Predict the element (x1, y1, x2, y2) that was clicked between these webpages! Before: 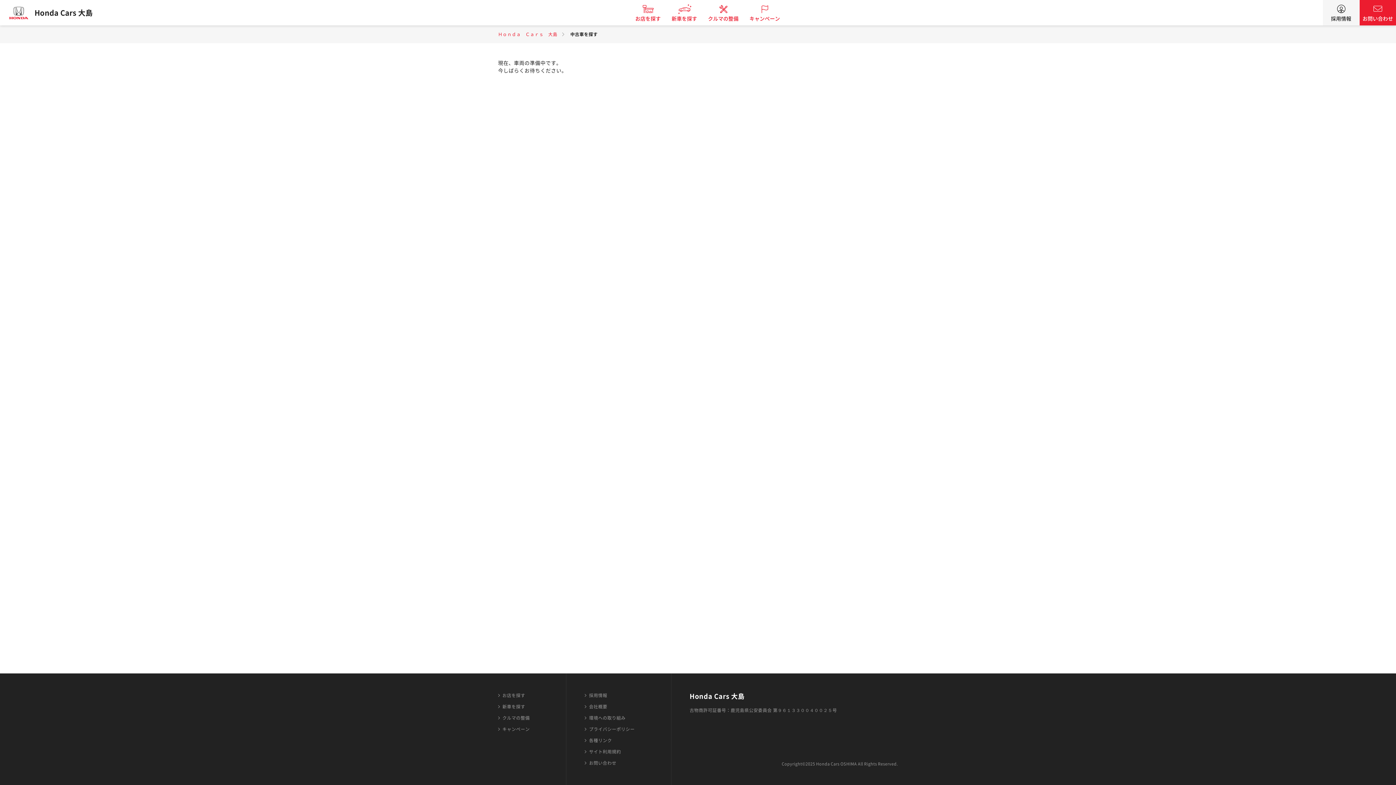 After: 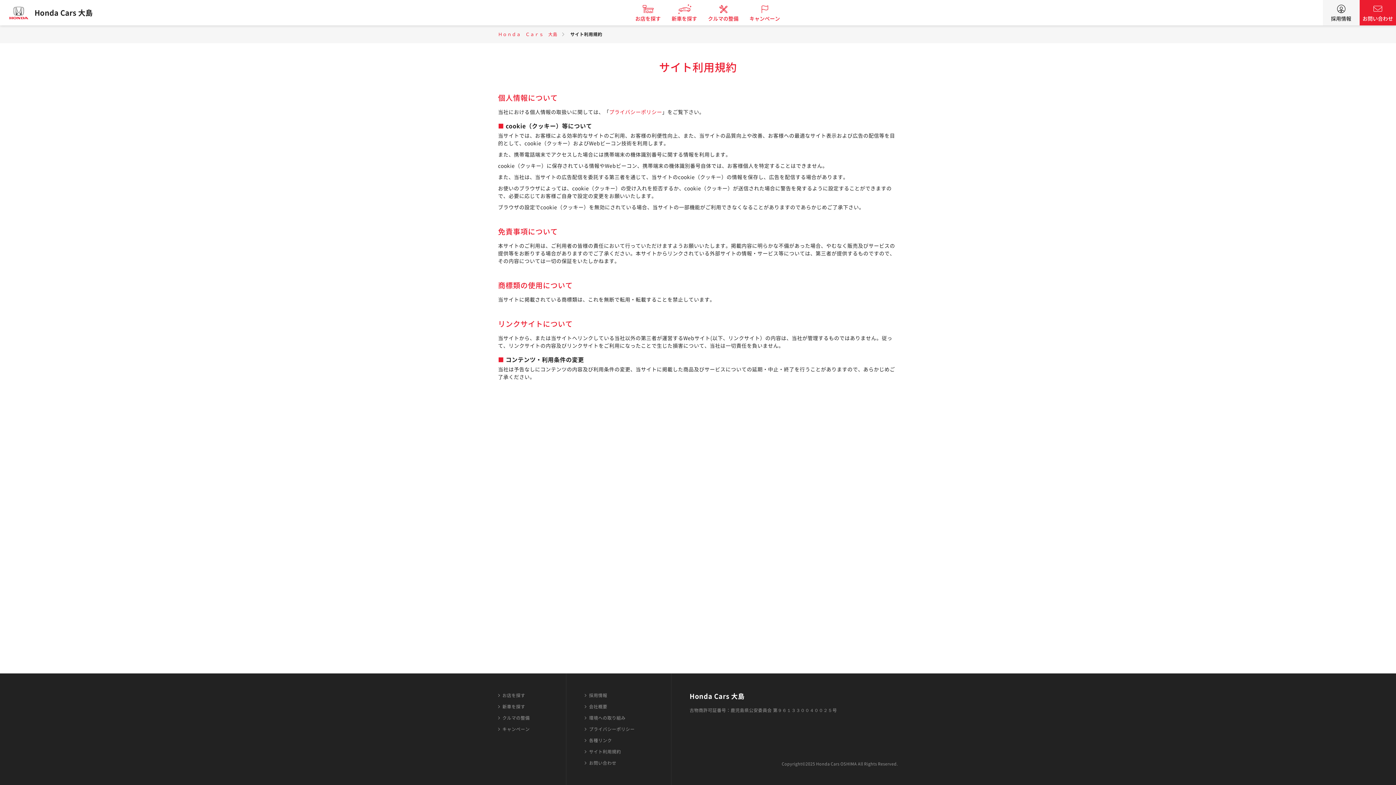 Action: label: サイト利用規約 bbox: (584, 748, 621, 755)